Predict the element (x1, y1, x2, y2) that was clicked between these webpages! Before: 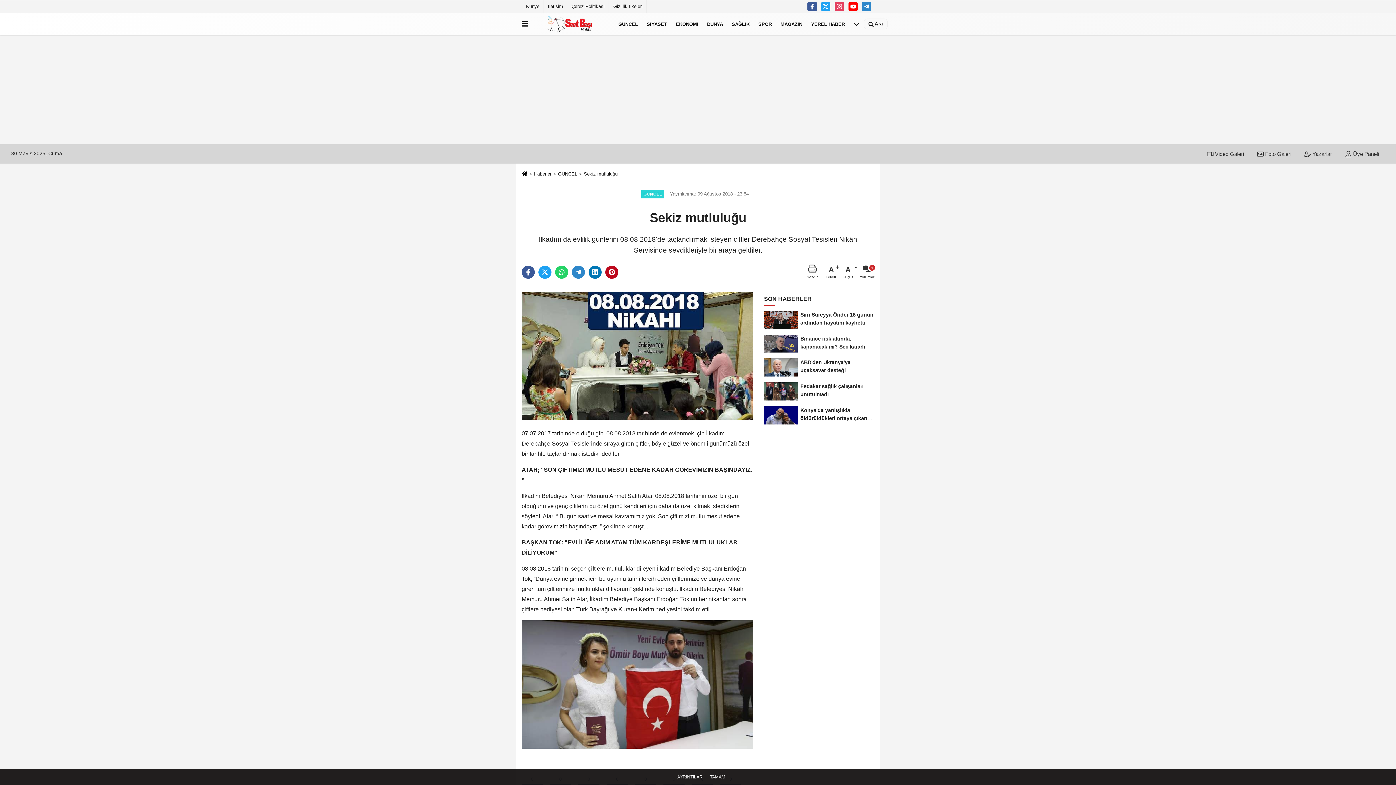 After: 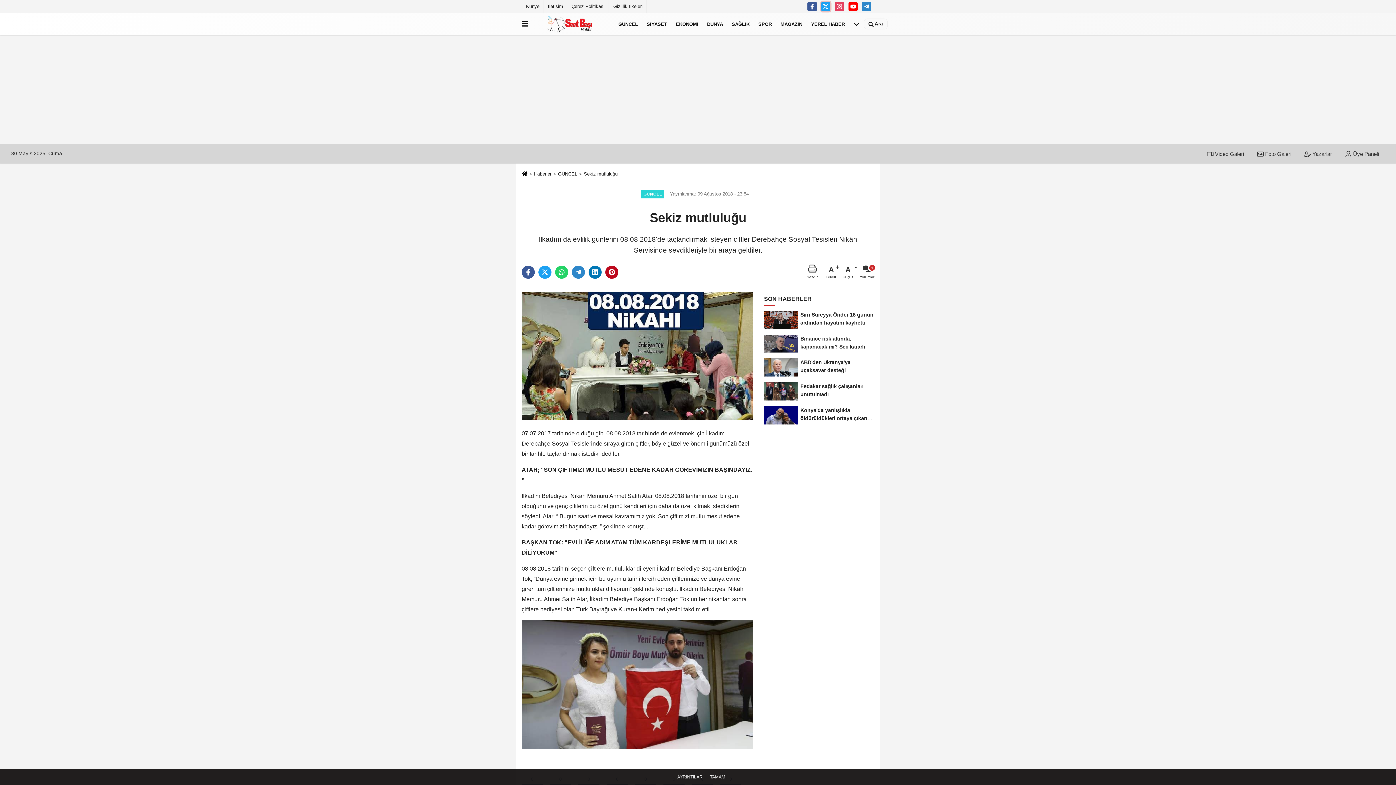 Action: bbox: (821, 1, 830, 11)